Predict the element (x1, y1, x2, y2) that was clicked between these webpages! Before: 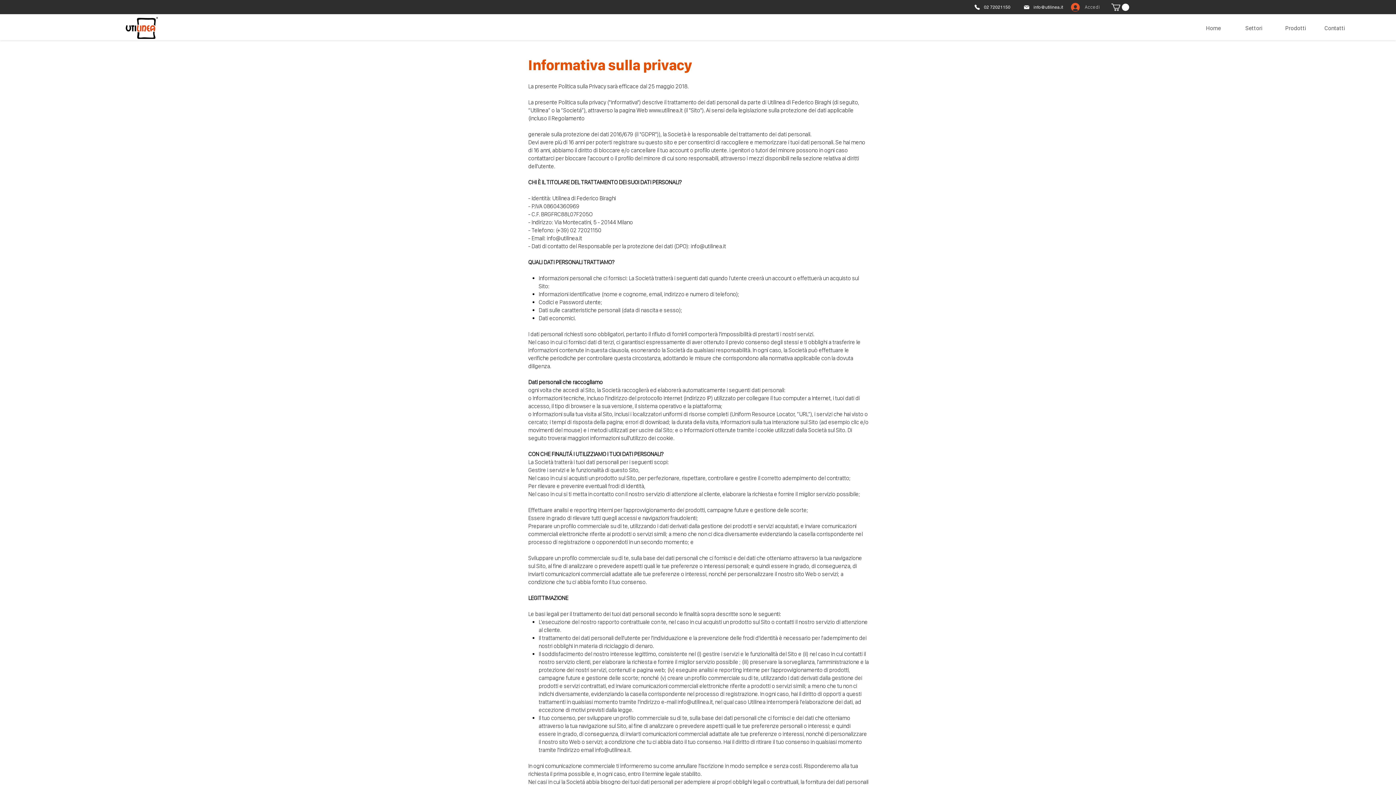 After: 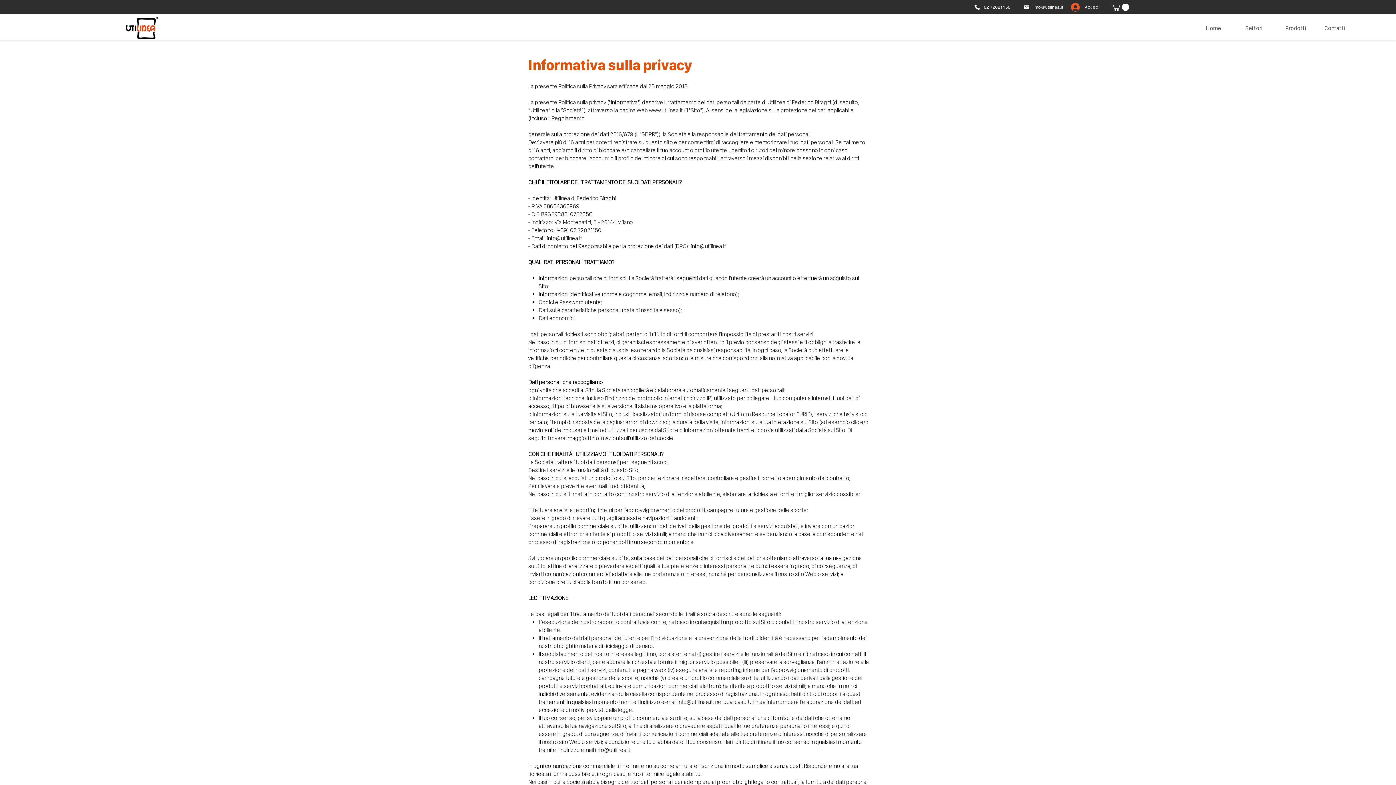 Action: label: info@utilinea.it bbox: (546, 234, 582, 241)